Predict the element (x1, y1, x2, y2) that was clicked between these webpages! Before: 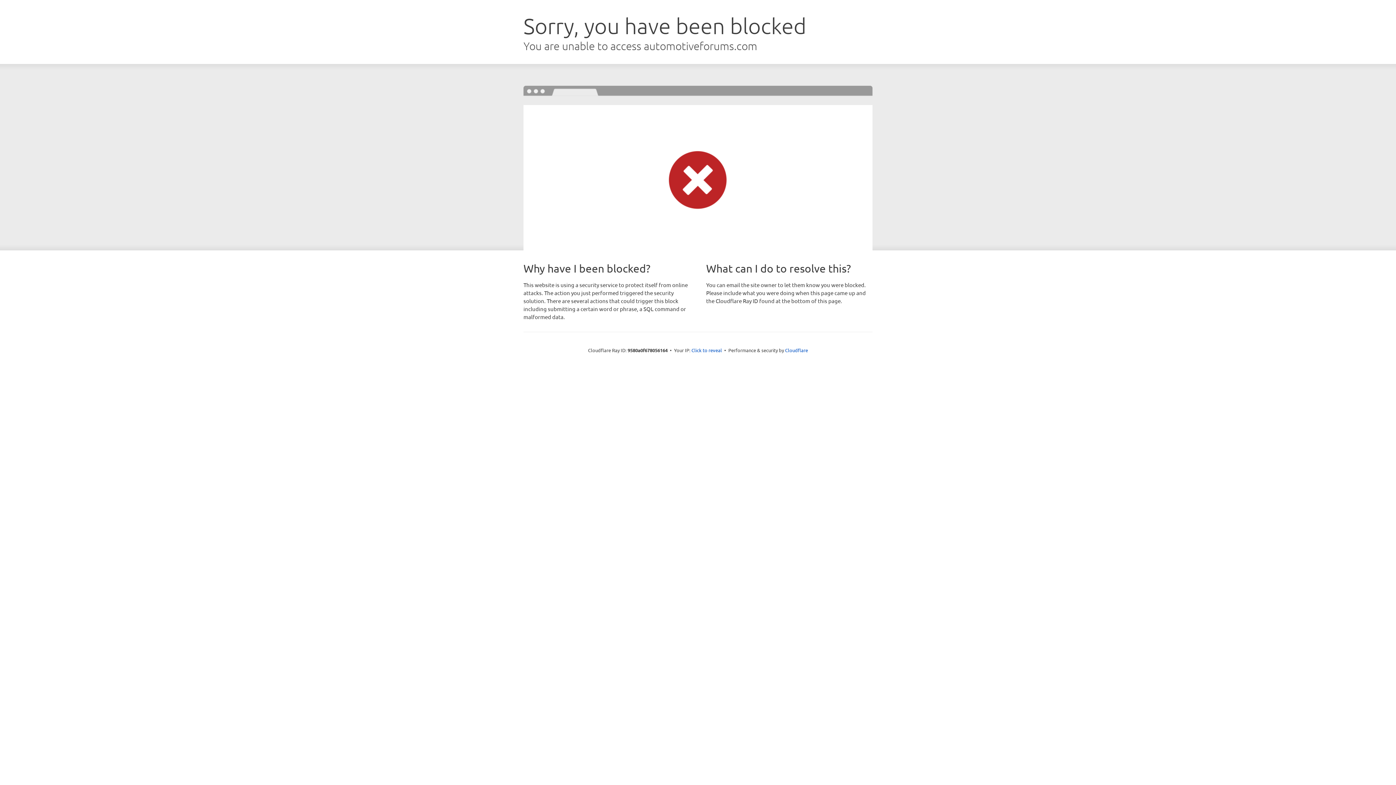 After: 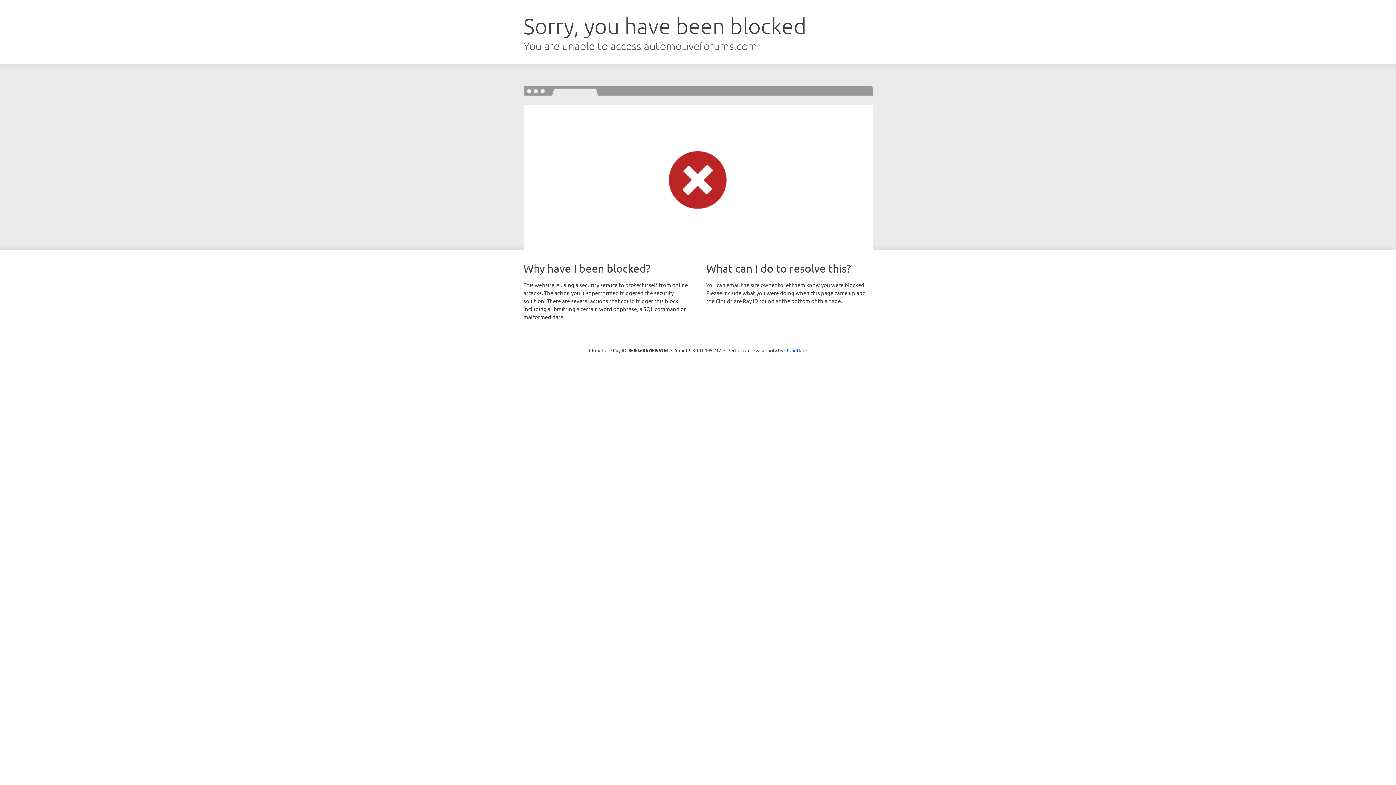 Action: label: Click to reveal bbox: (691, 346, 722, 353)